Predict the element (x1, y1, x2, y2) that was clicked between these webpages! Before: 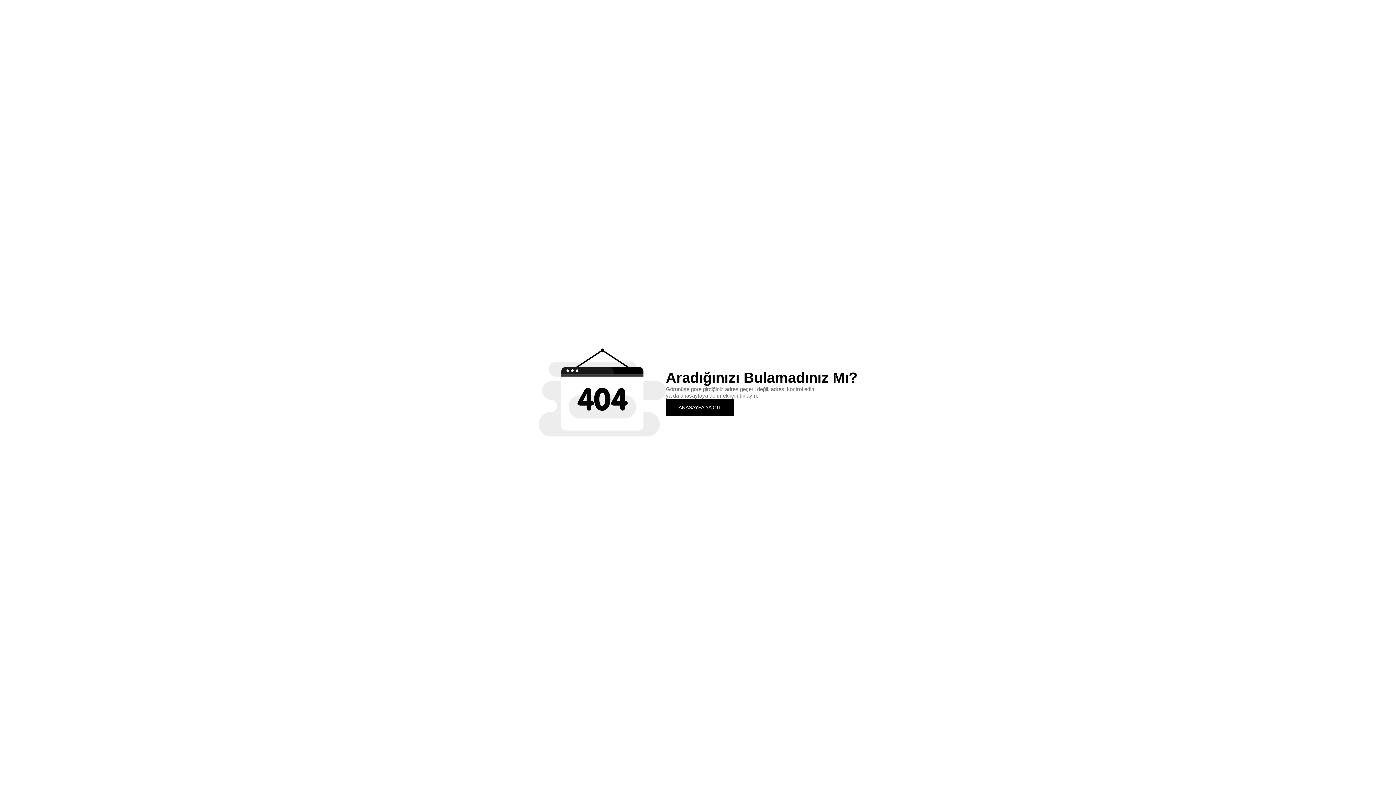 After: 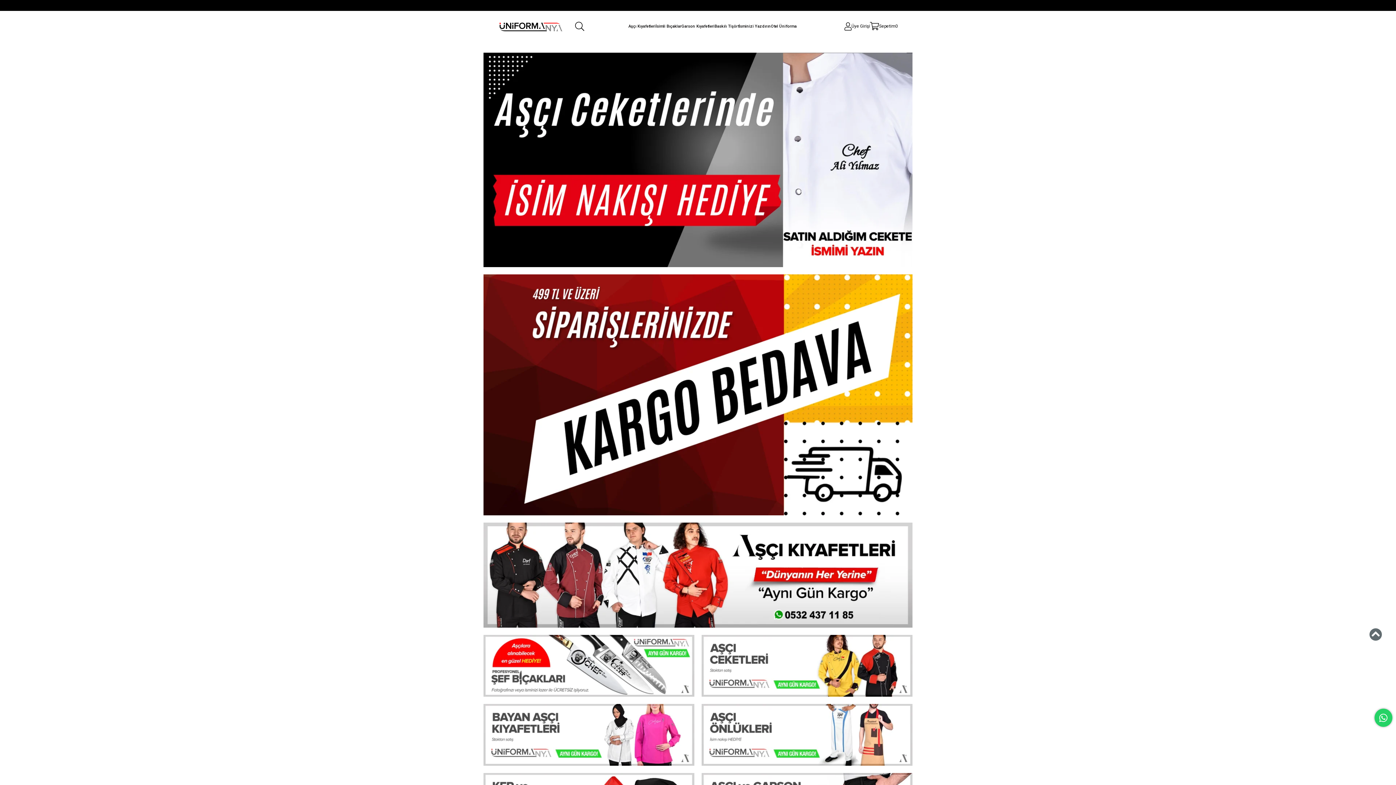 Action: bbox: (666, 399, 734, 415) label: ANASAYFA'YA GİT